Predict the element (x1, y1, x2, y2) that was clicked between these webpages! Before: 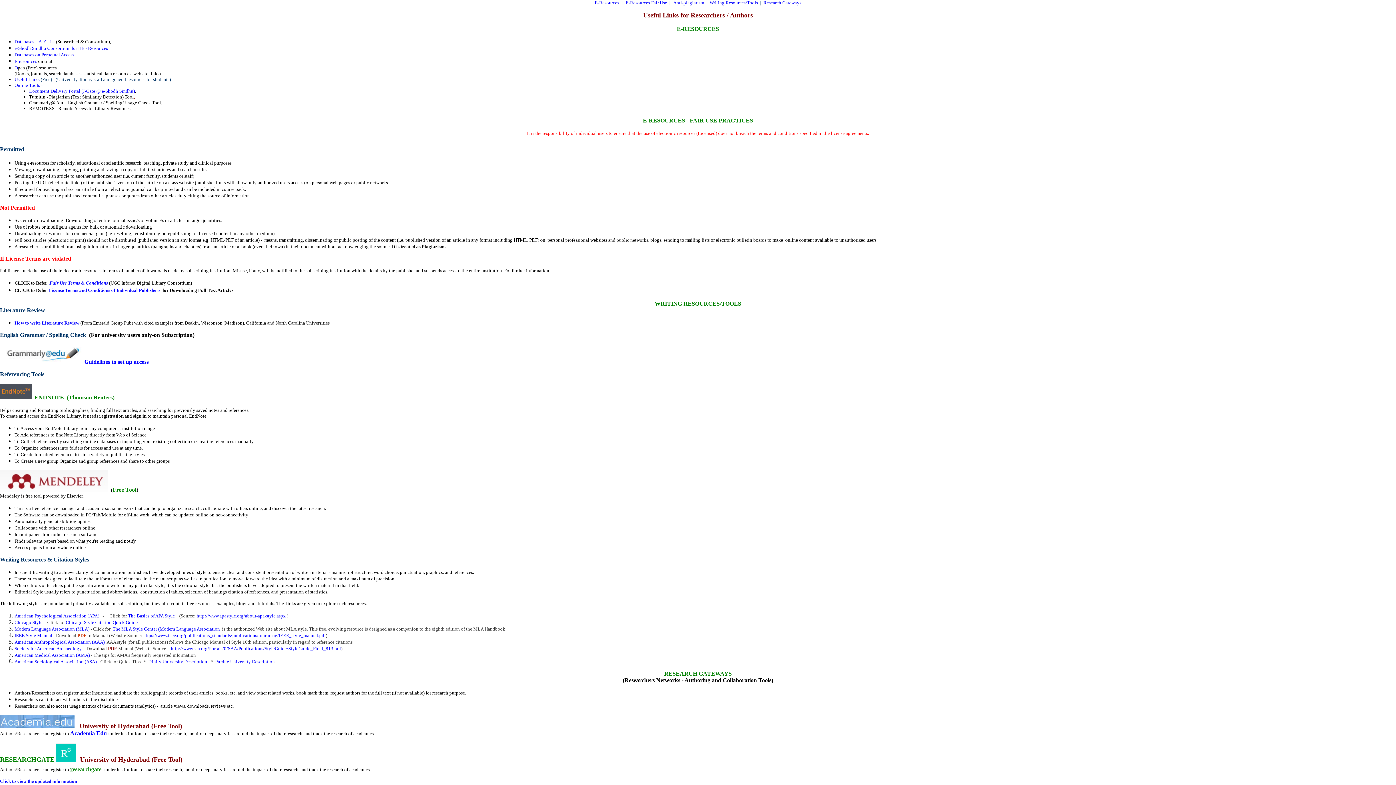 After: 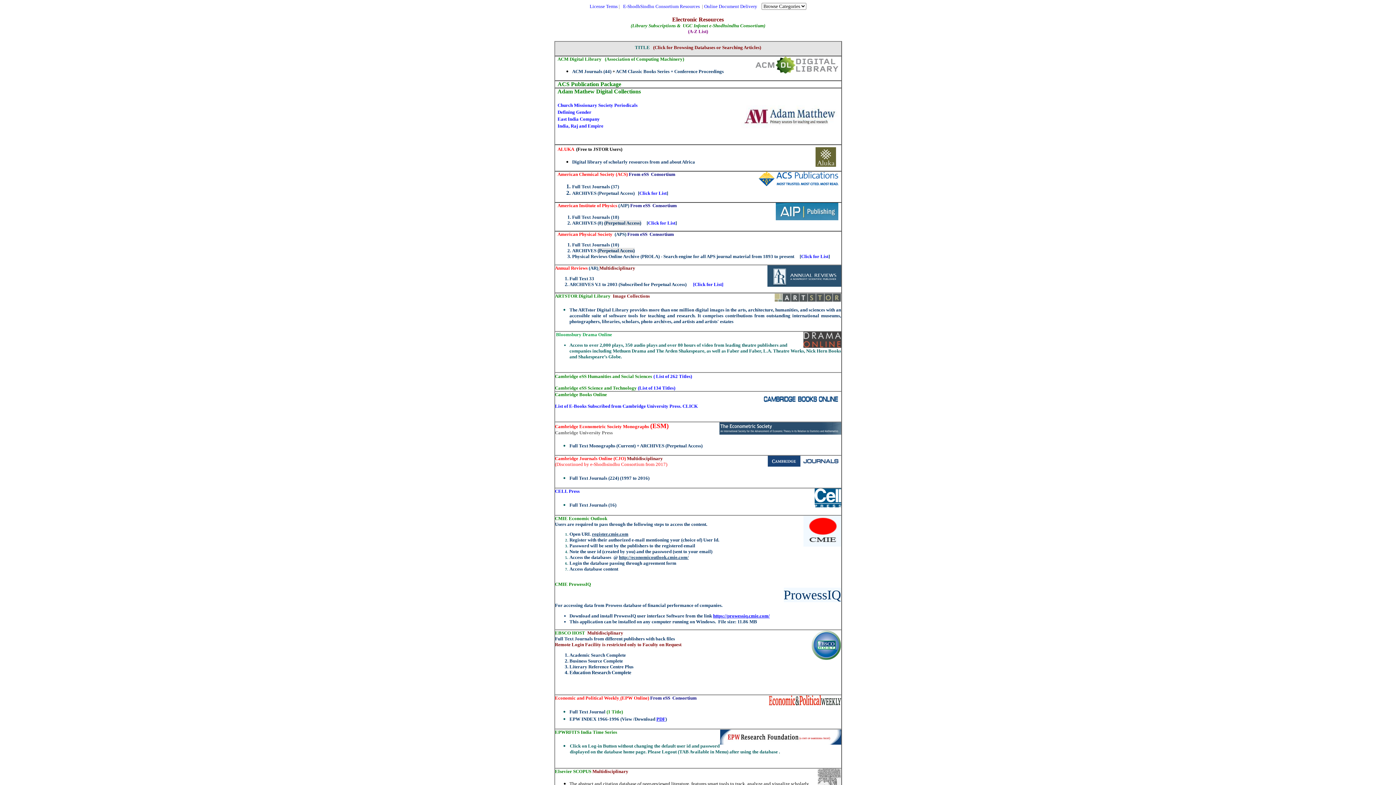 Action: label: Guidelines to set up access bbox: (84, 358, 148, 365)